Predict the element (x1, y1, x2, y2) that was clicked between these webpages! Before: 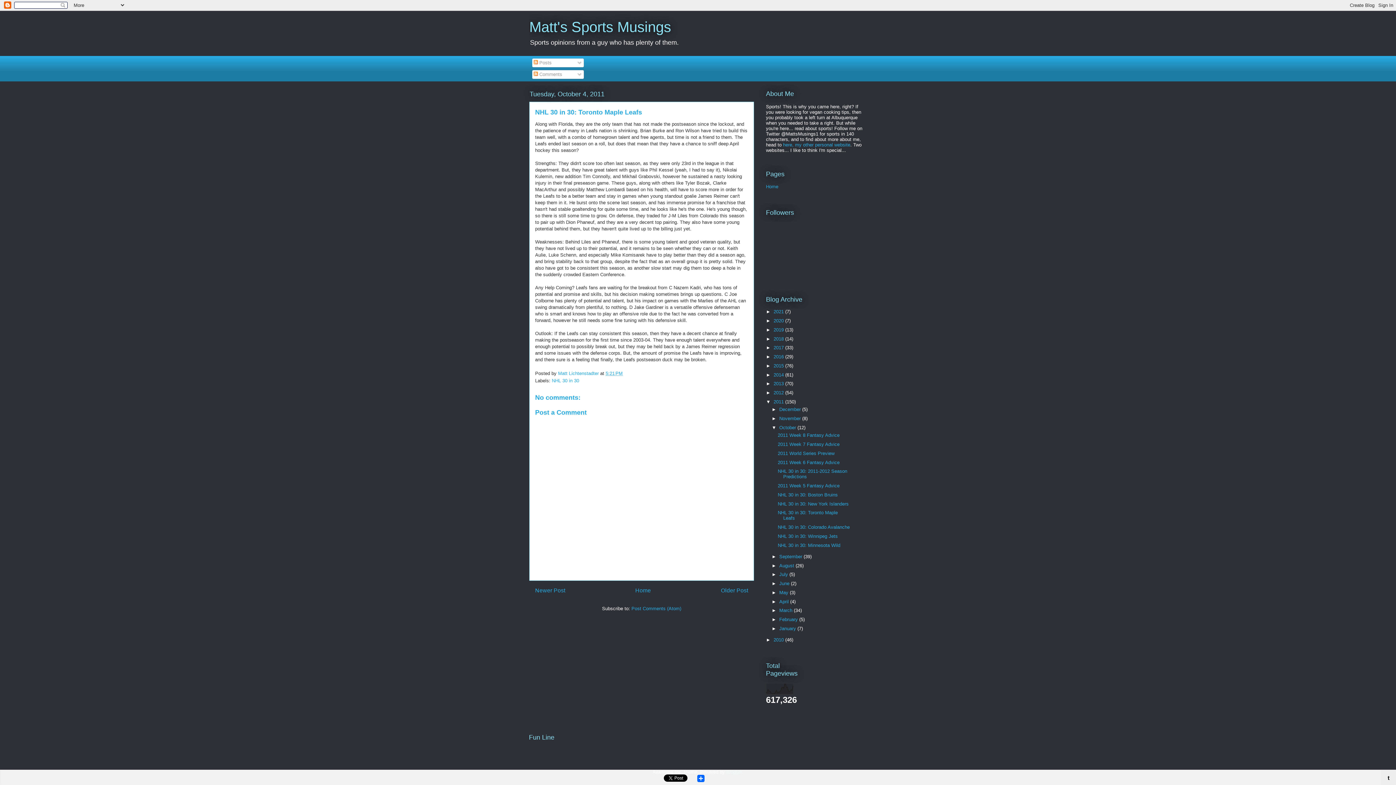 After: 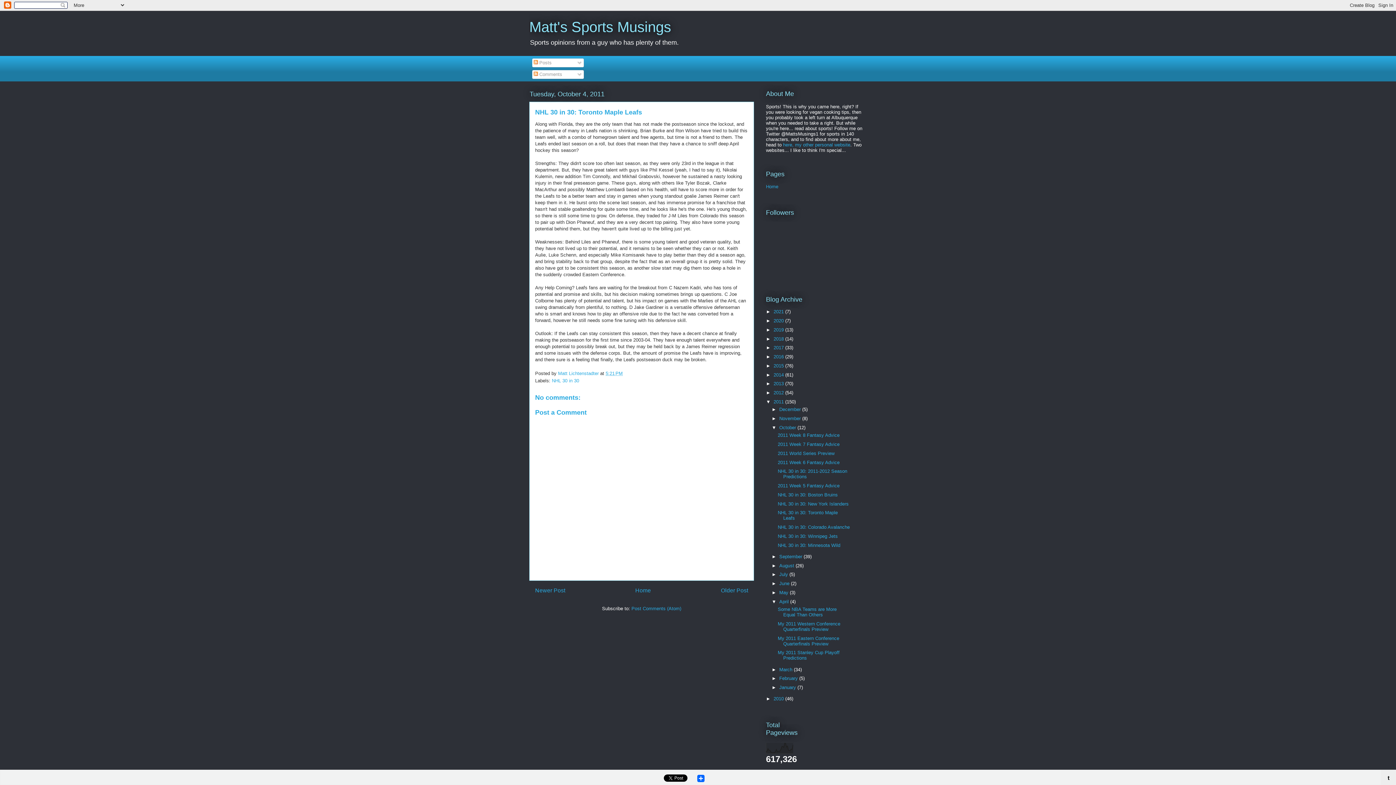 Action: label: ►   bbox: (771, 599, 779, 604)